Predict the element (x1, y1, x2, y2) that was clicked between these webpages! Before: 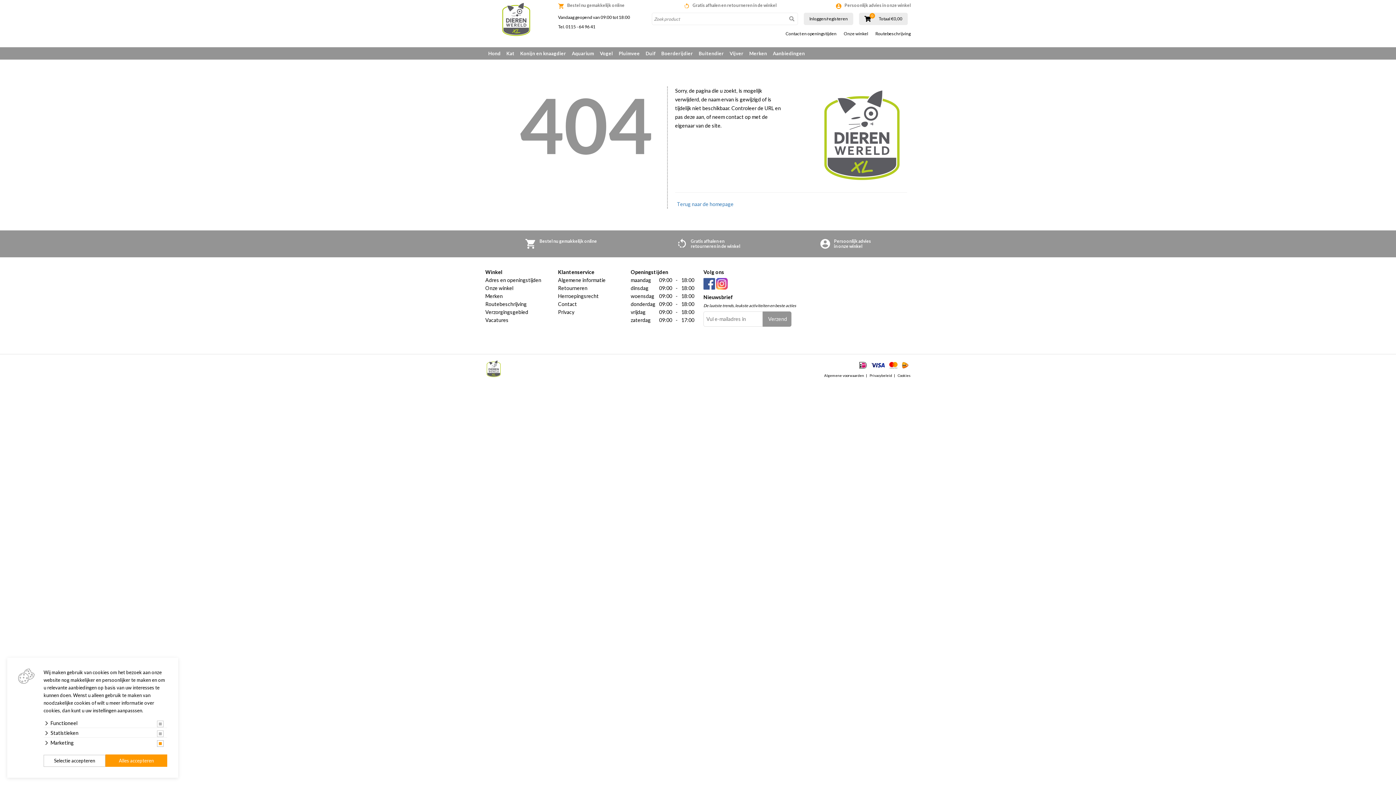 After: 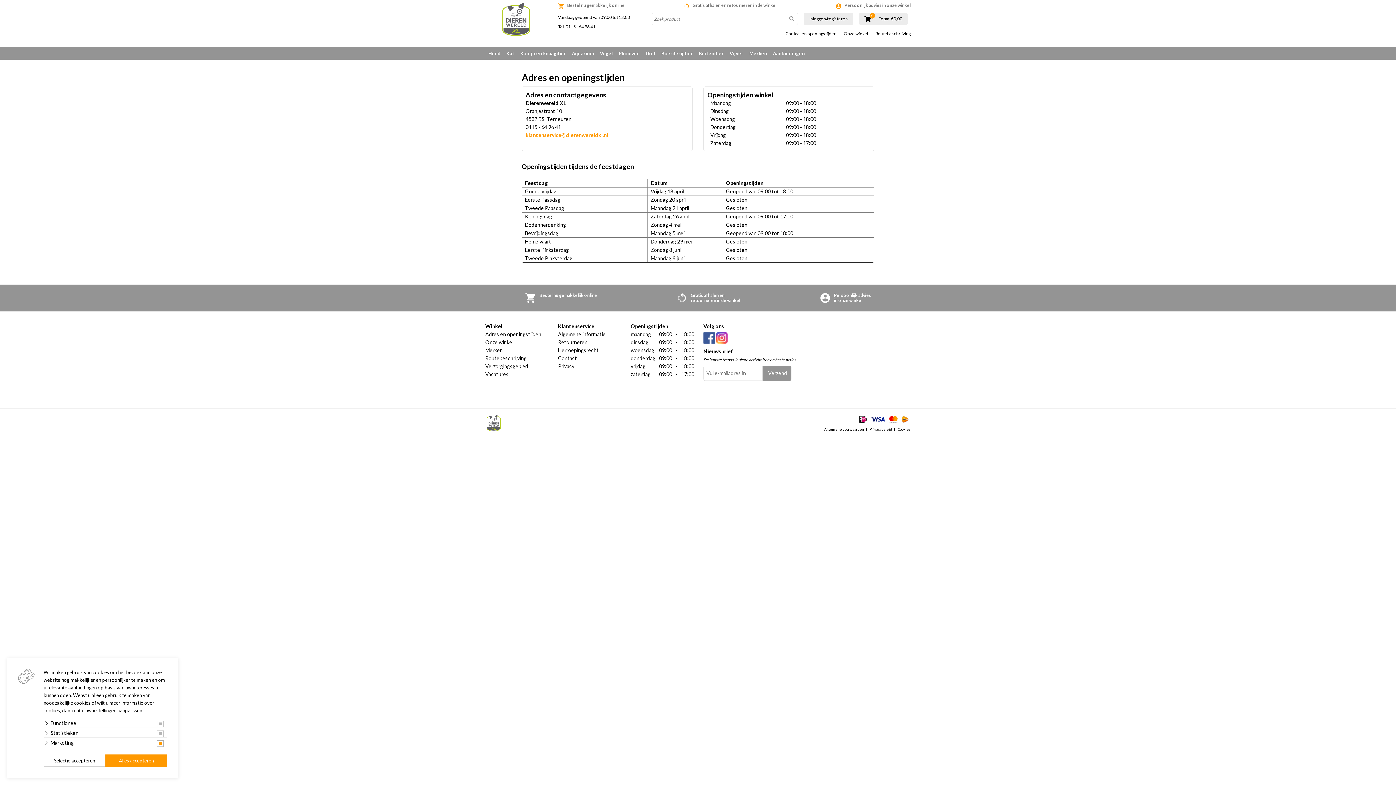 Action: bbox: (782, 31, 840, 36) label: Contact en openingstijden